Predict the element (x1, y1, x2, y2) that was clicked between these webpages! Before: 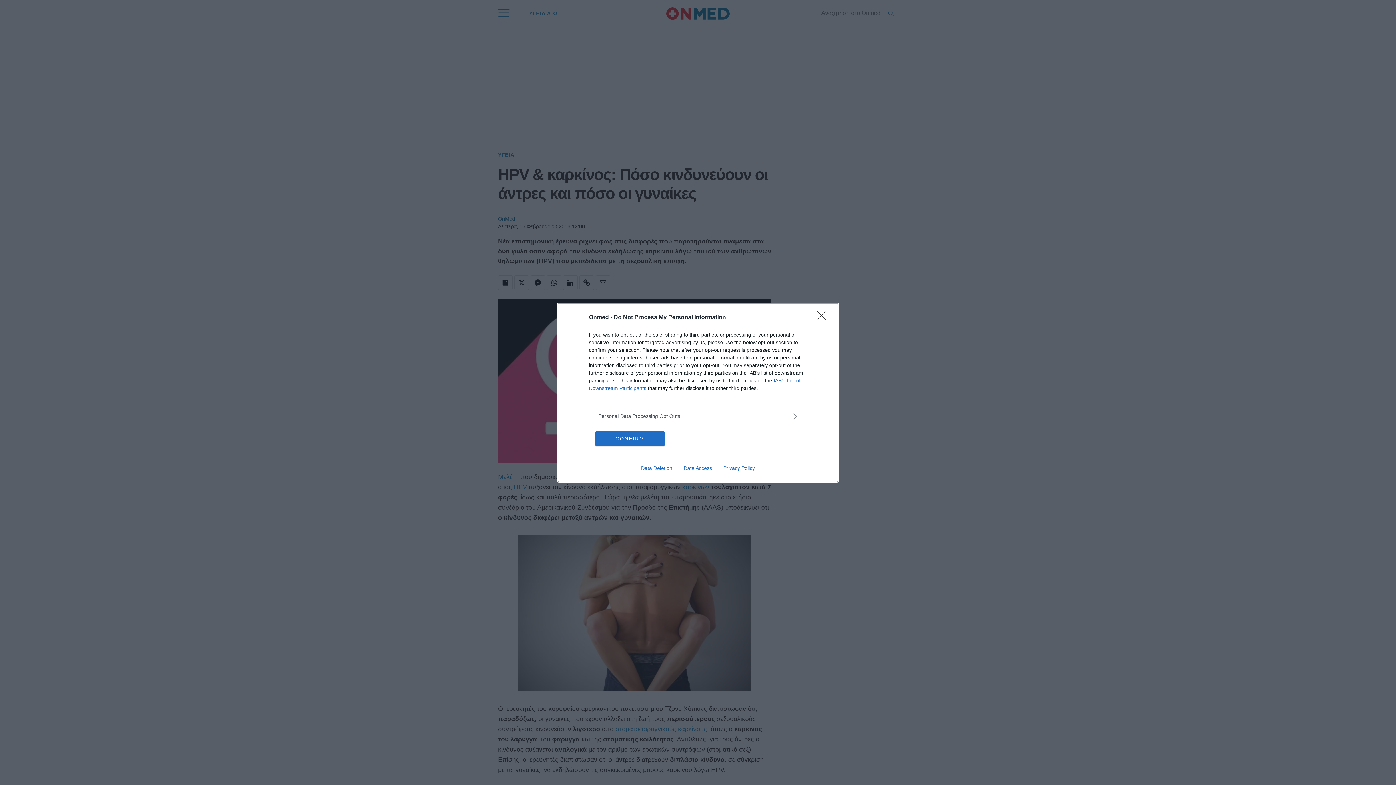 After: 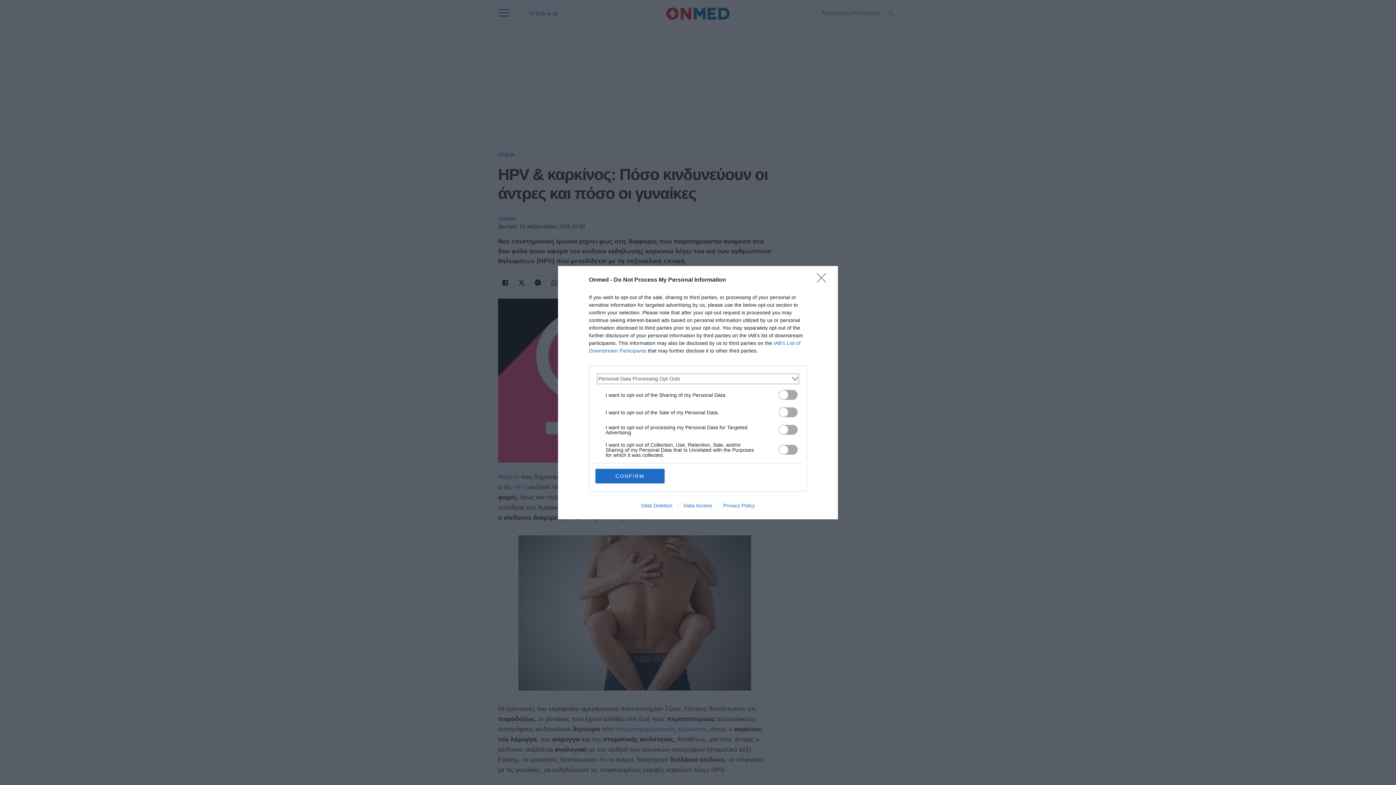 Action: bbox: (598, 412, 797, 420) label: Opt-Outs